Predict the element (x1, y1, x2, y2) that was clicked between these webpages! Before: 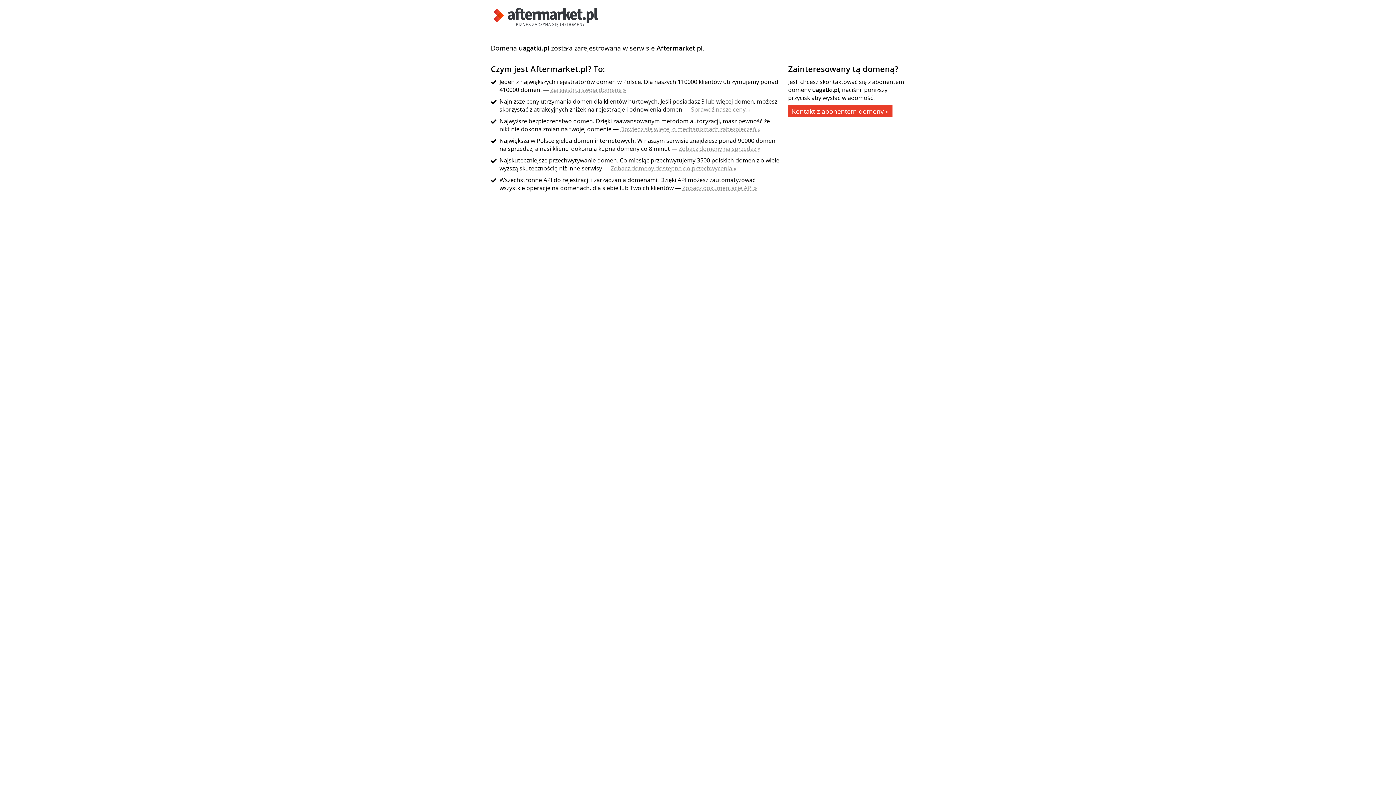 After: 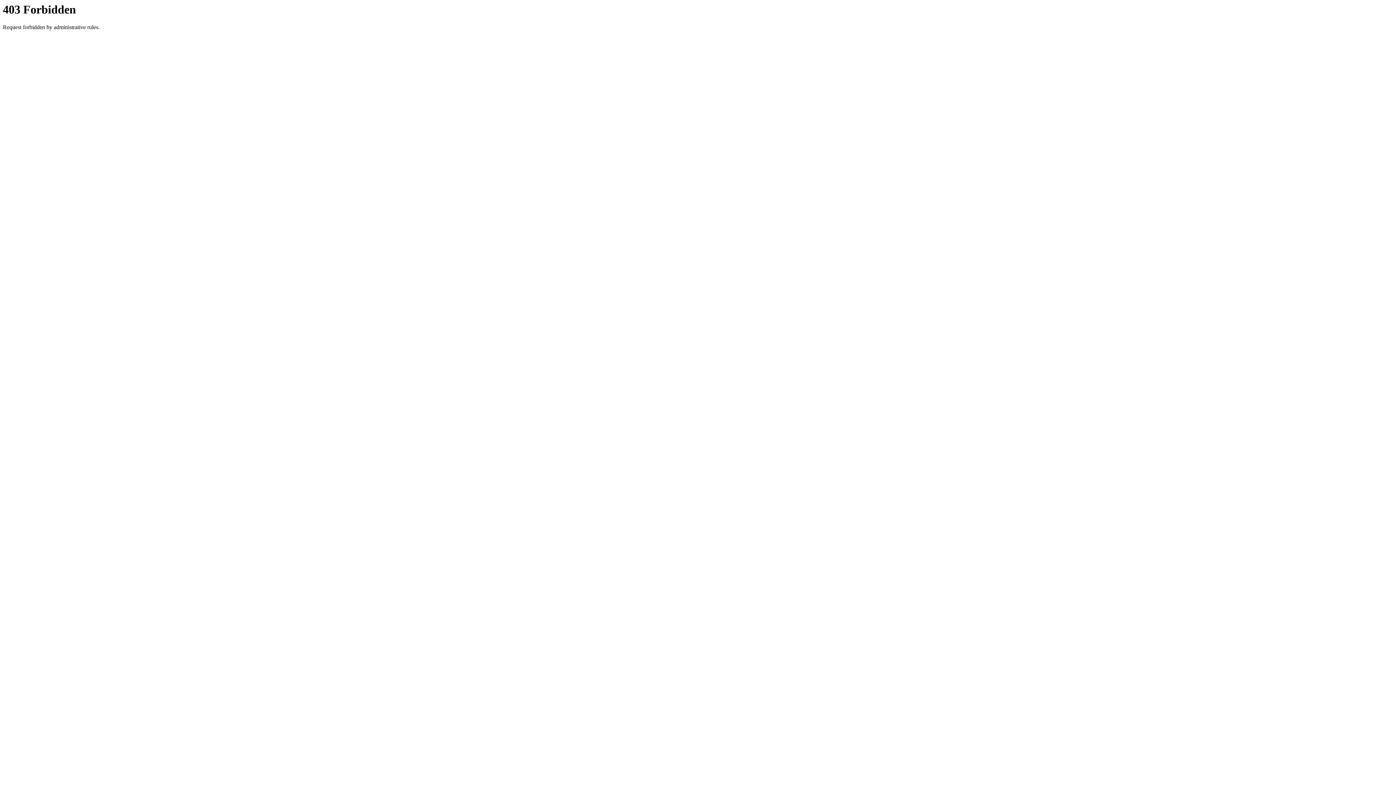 Action: bbox: (788, 105, 892, 117) label: Kontakt z abonentem domeny »